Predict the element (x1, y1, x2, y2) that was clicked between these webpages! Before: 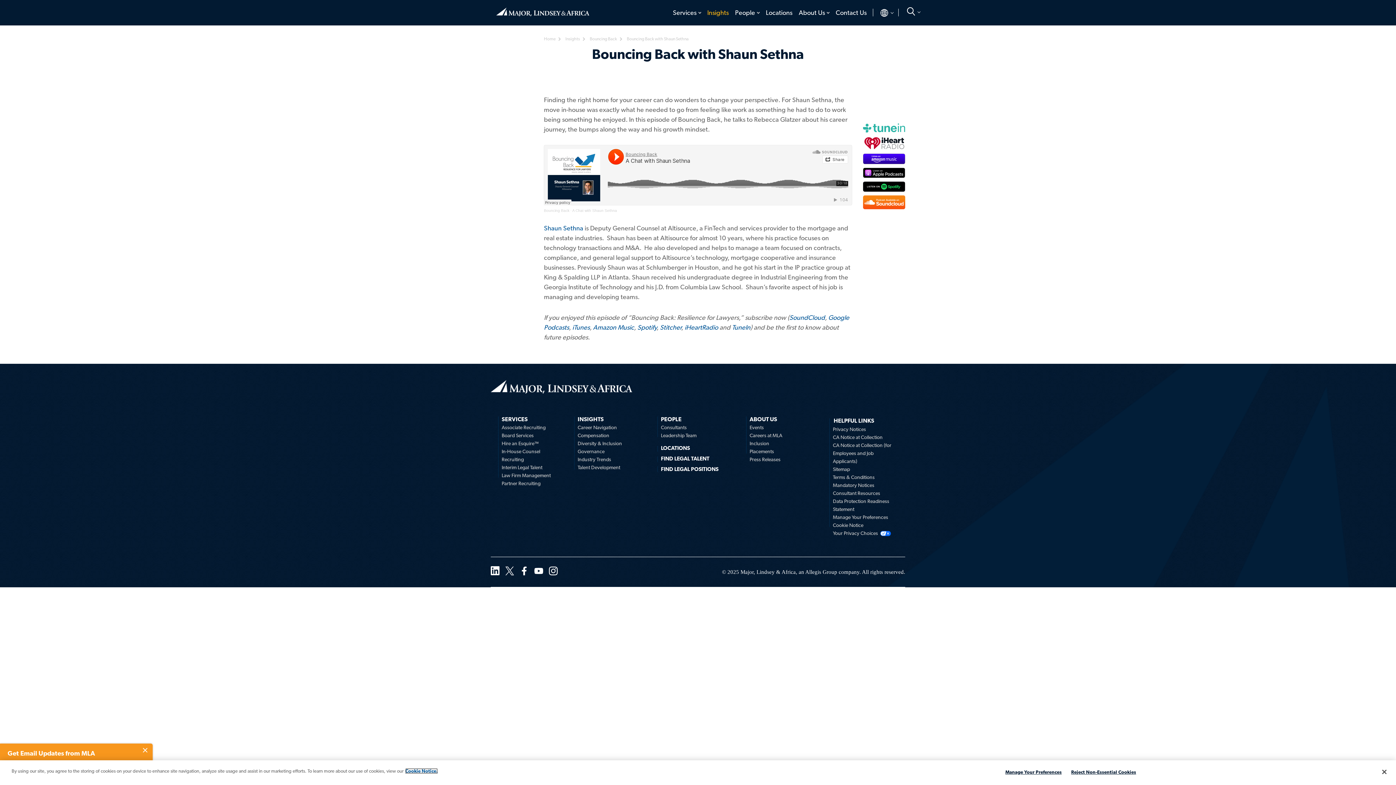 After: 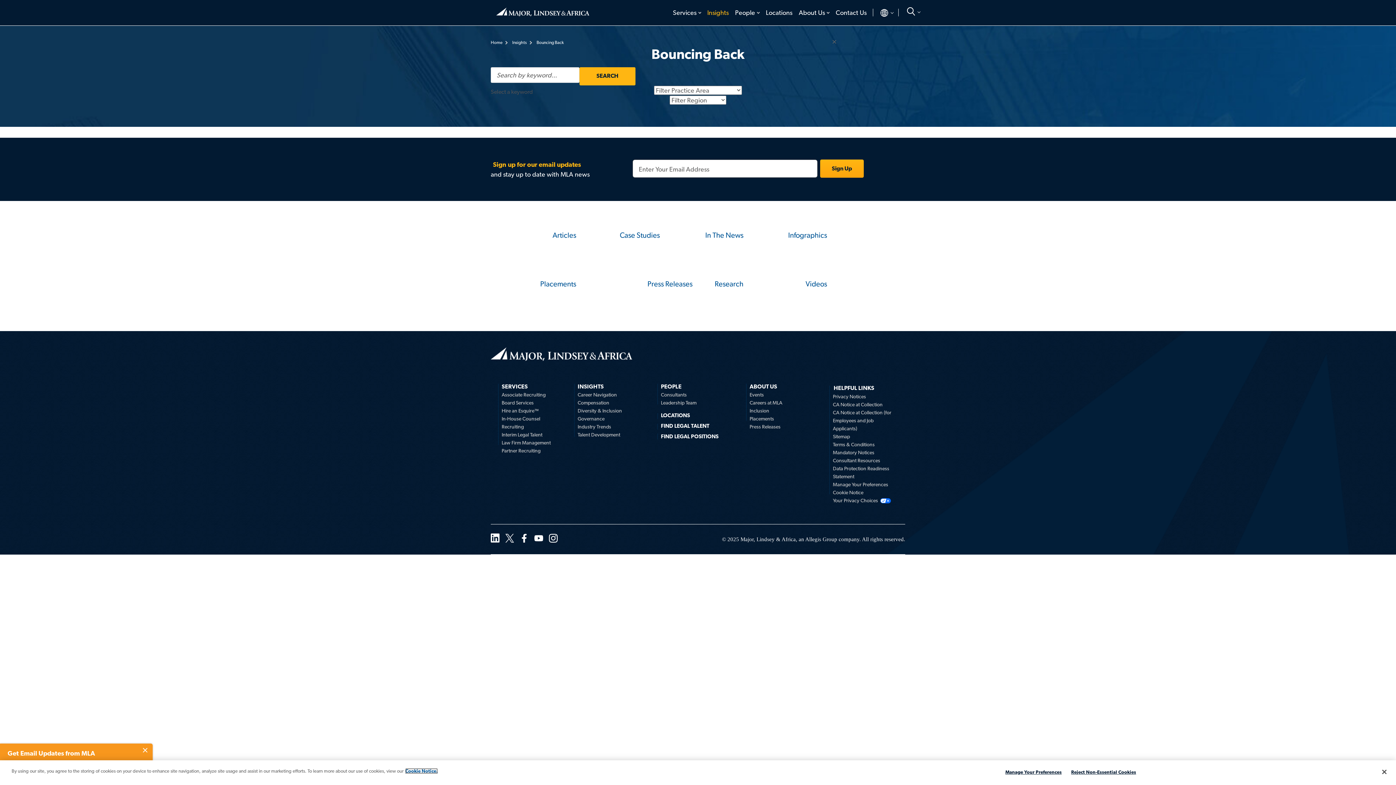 Action: label: Bouncing Back  bbox: (589, 36, 621, 41)